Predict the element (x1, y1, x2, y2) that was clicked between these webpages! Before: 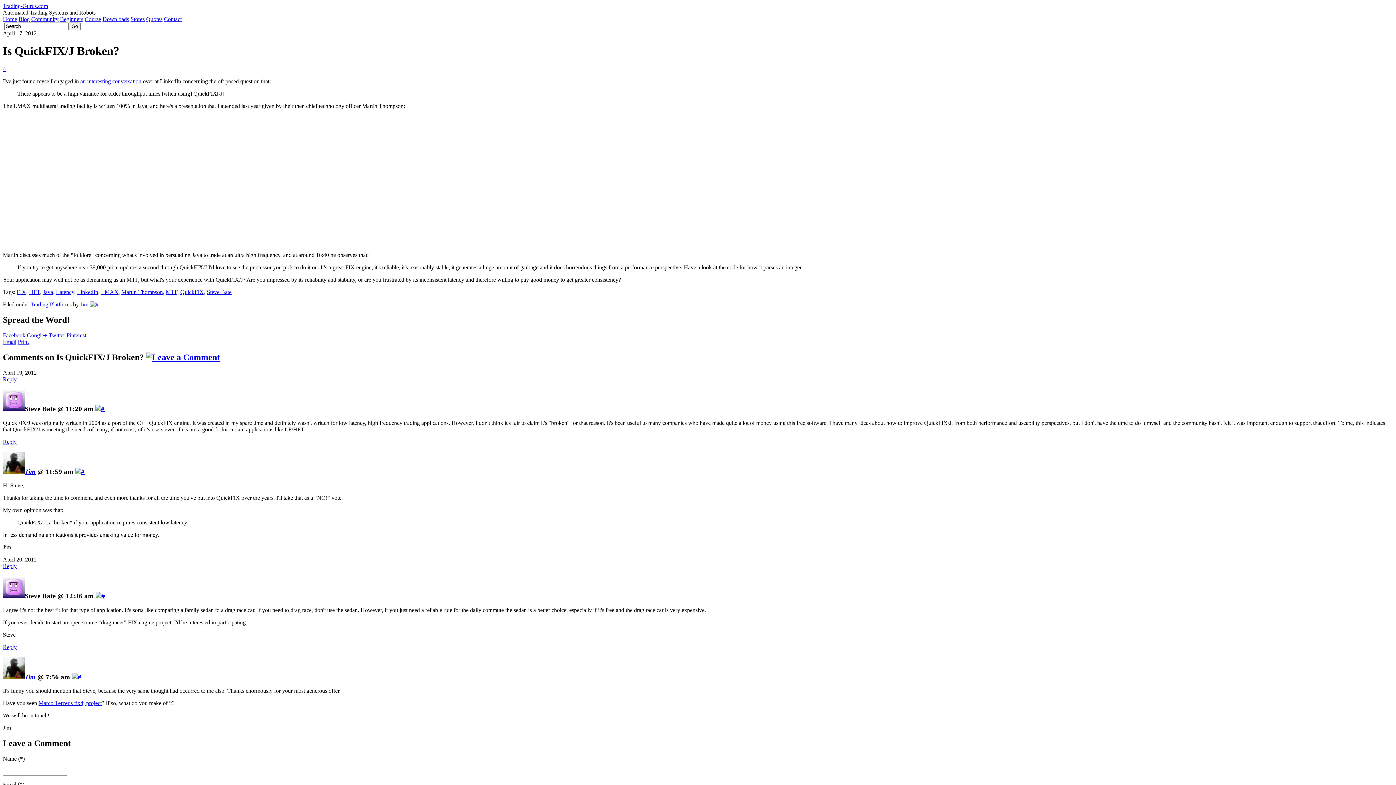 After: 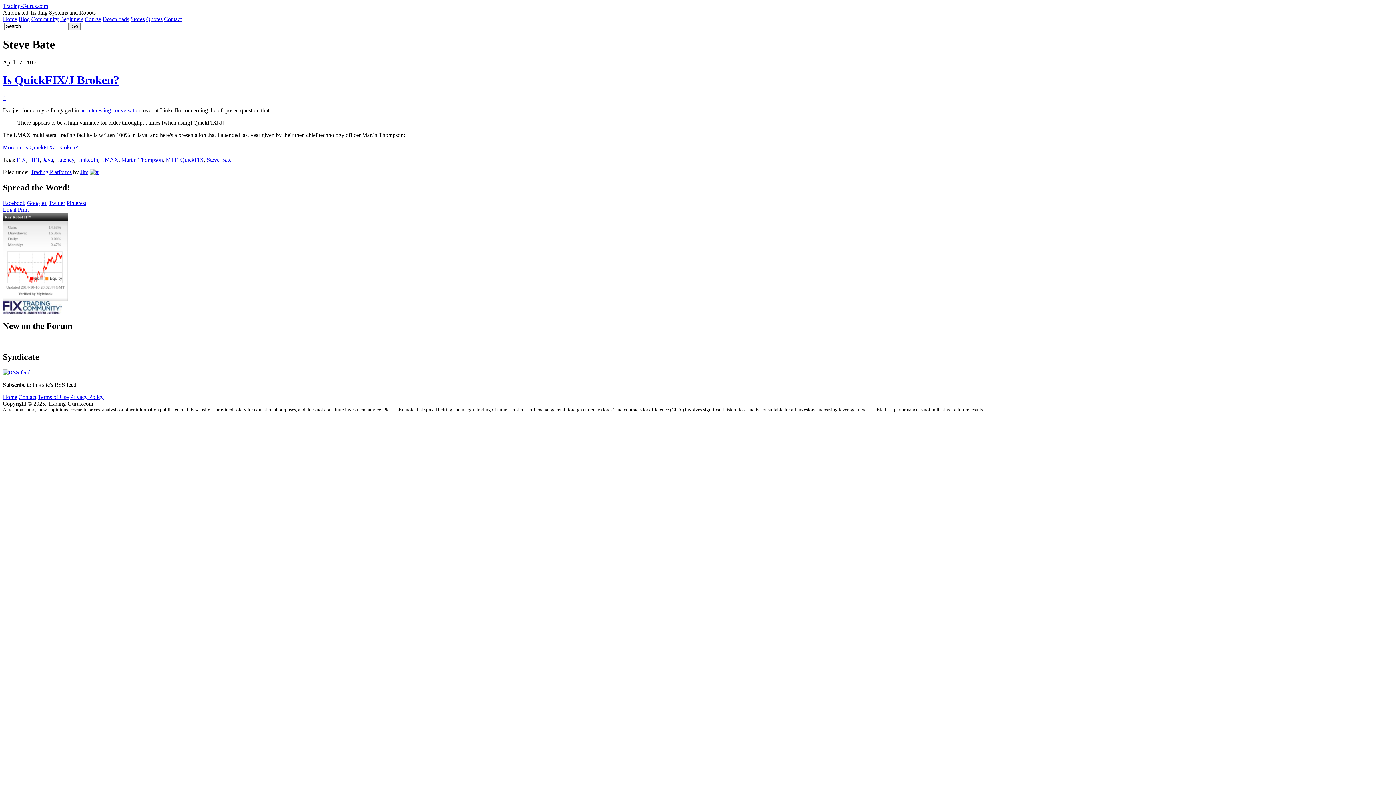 Action: label: Steve Bate bbox: (206, 289, 231, 295)